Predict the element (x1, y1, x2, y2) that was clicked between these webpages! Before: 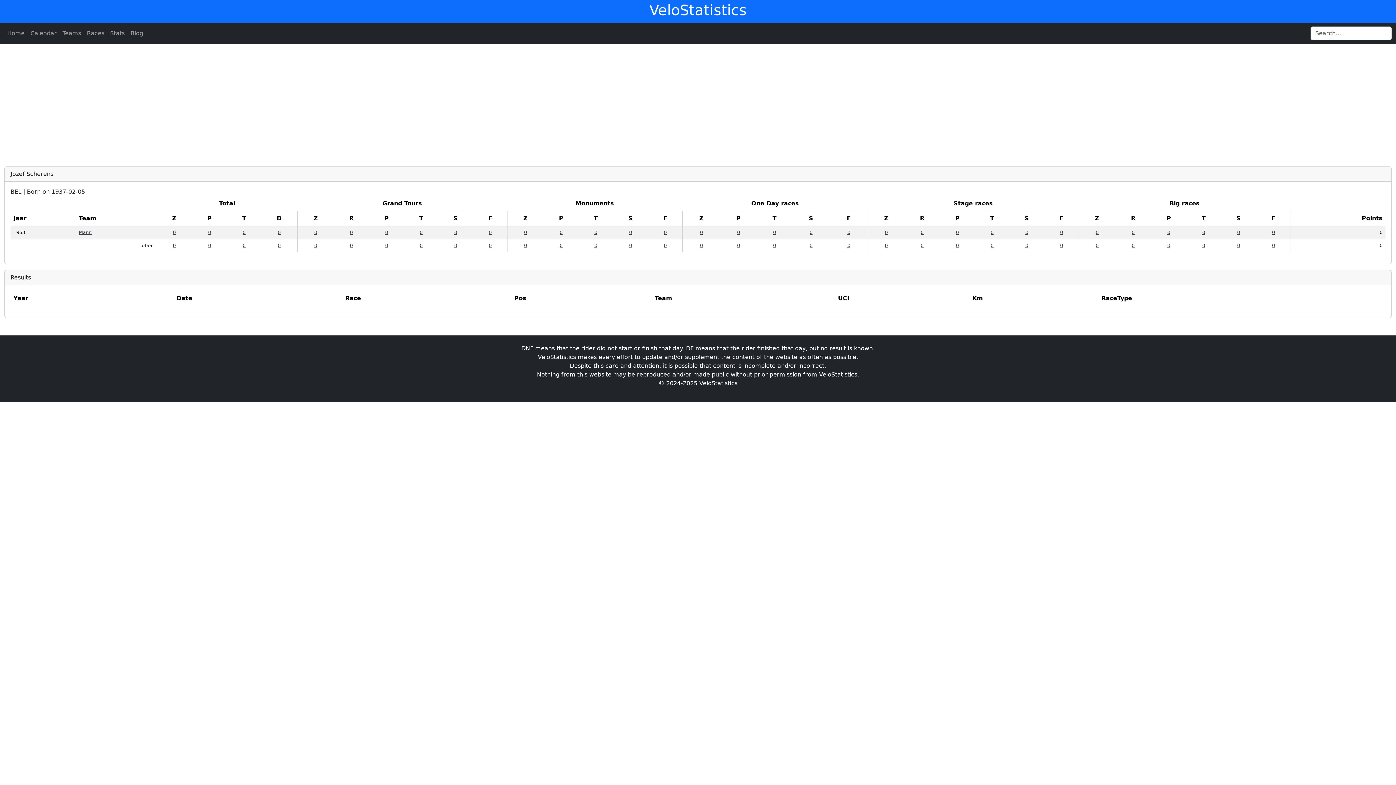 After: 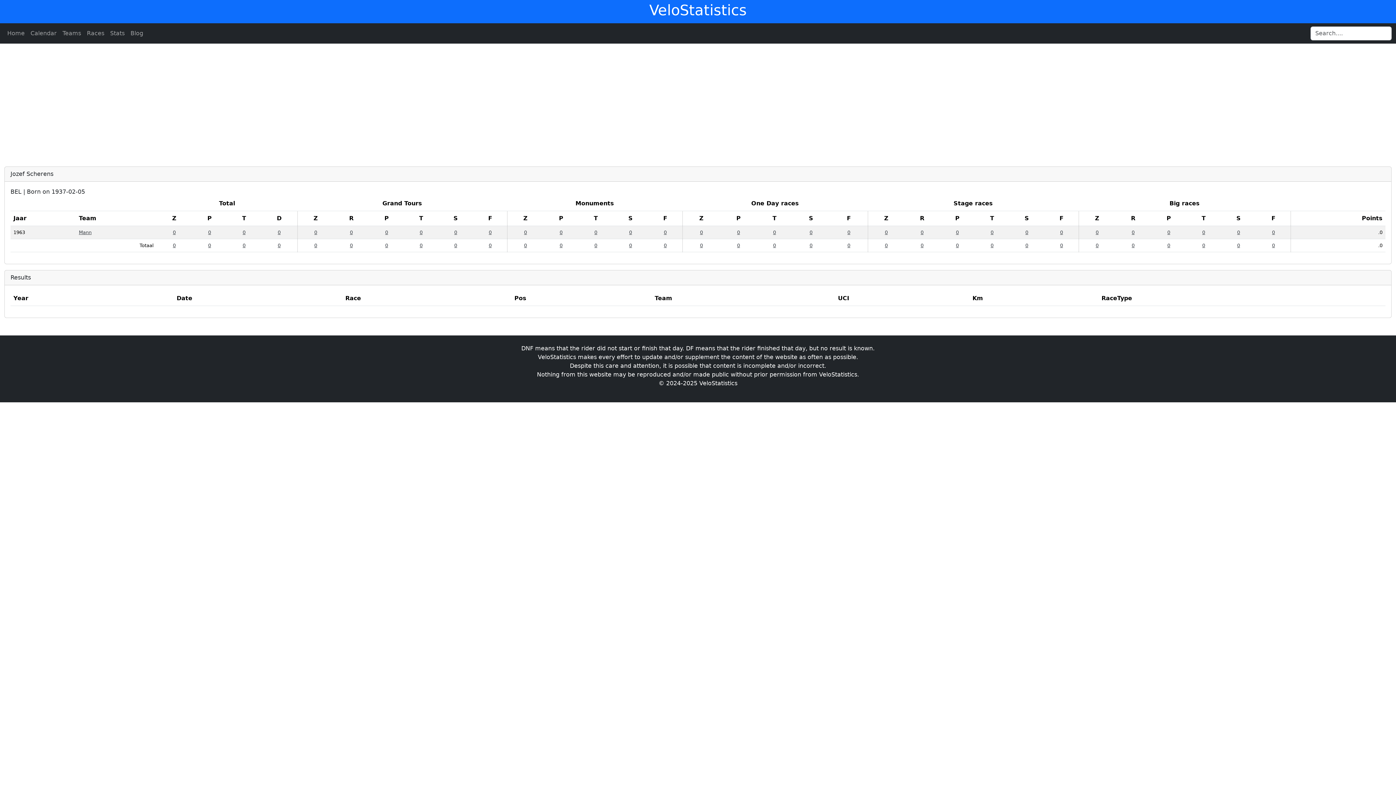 Action: label: 0 bbox: (419, 242, 422, 248)